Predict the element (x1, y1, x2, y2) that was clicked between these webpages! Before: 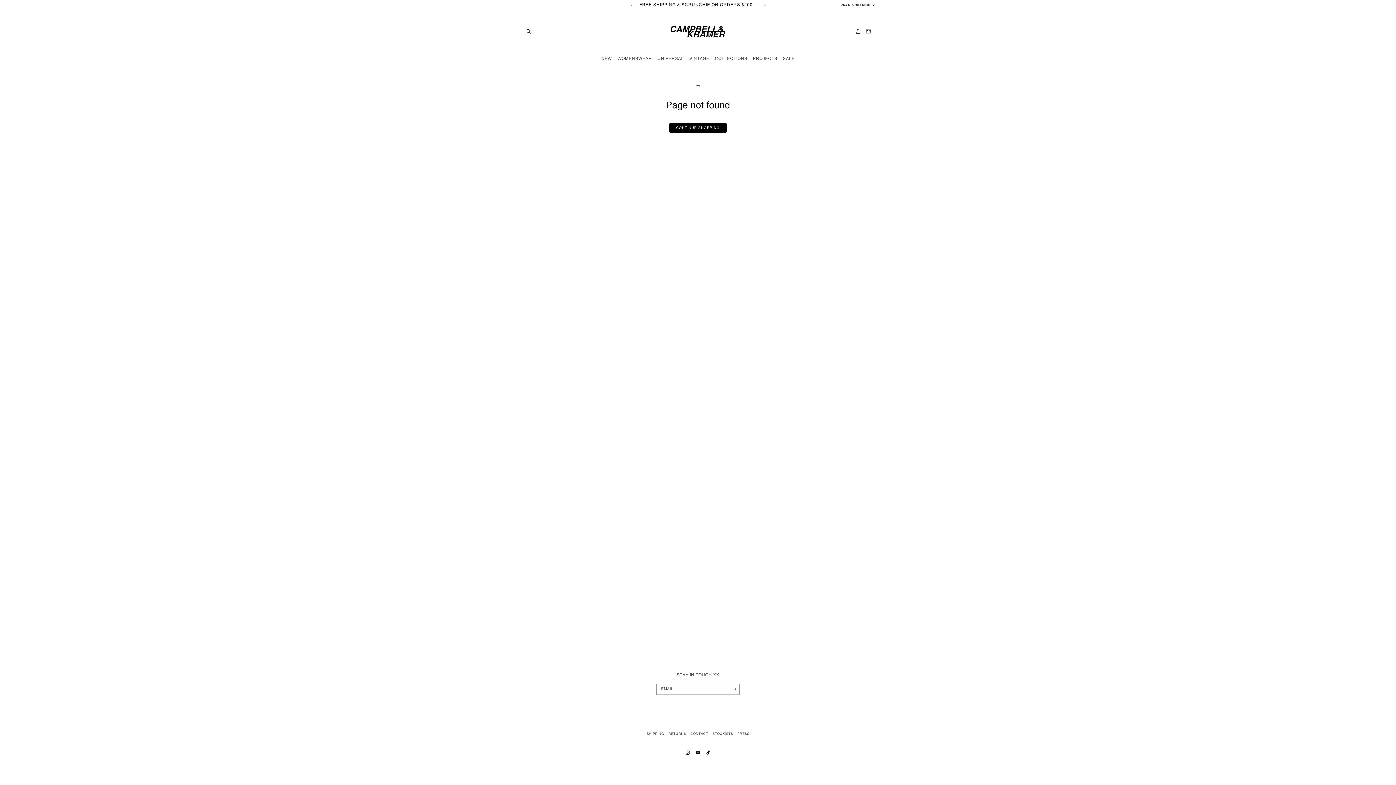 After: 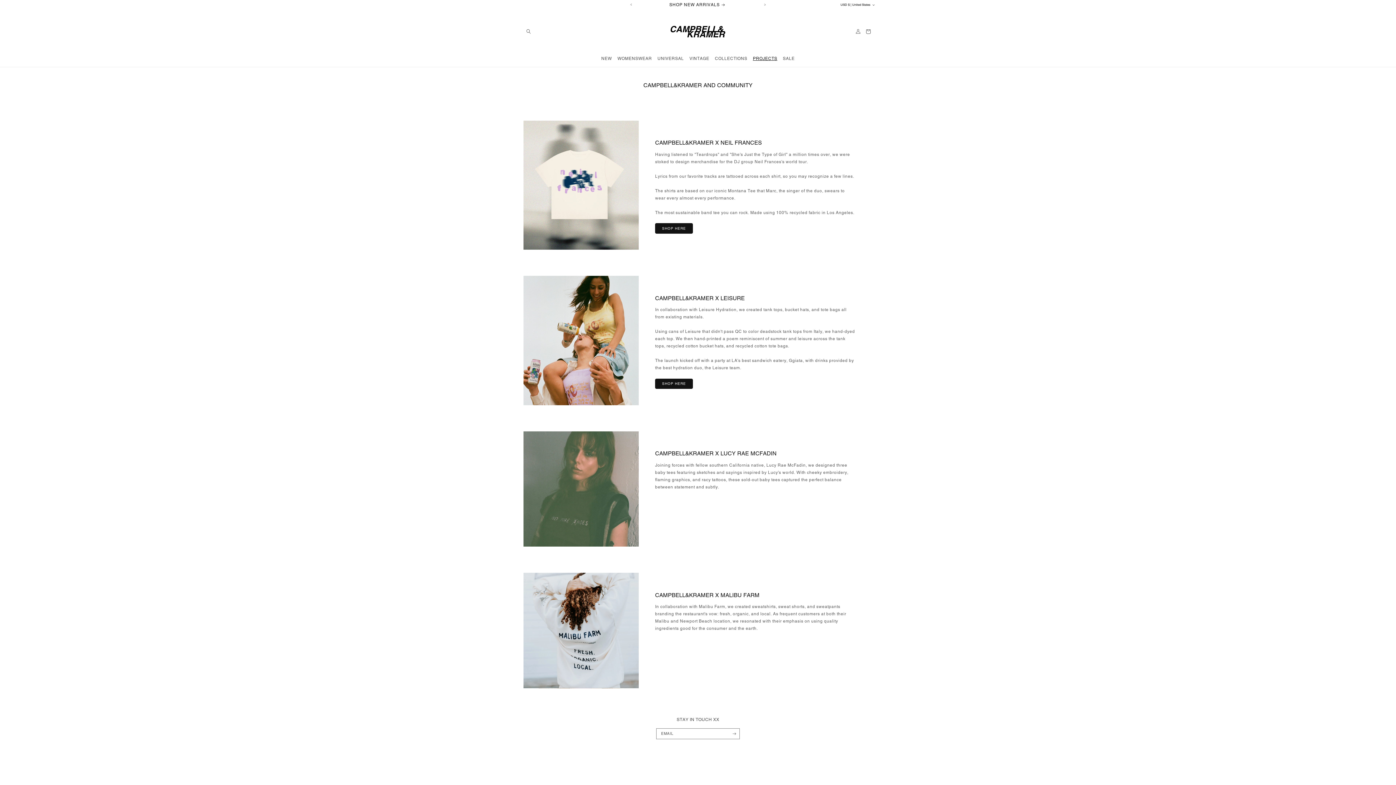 Action: label: PROJECTS bbox: (750, 53, 780, 63)